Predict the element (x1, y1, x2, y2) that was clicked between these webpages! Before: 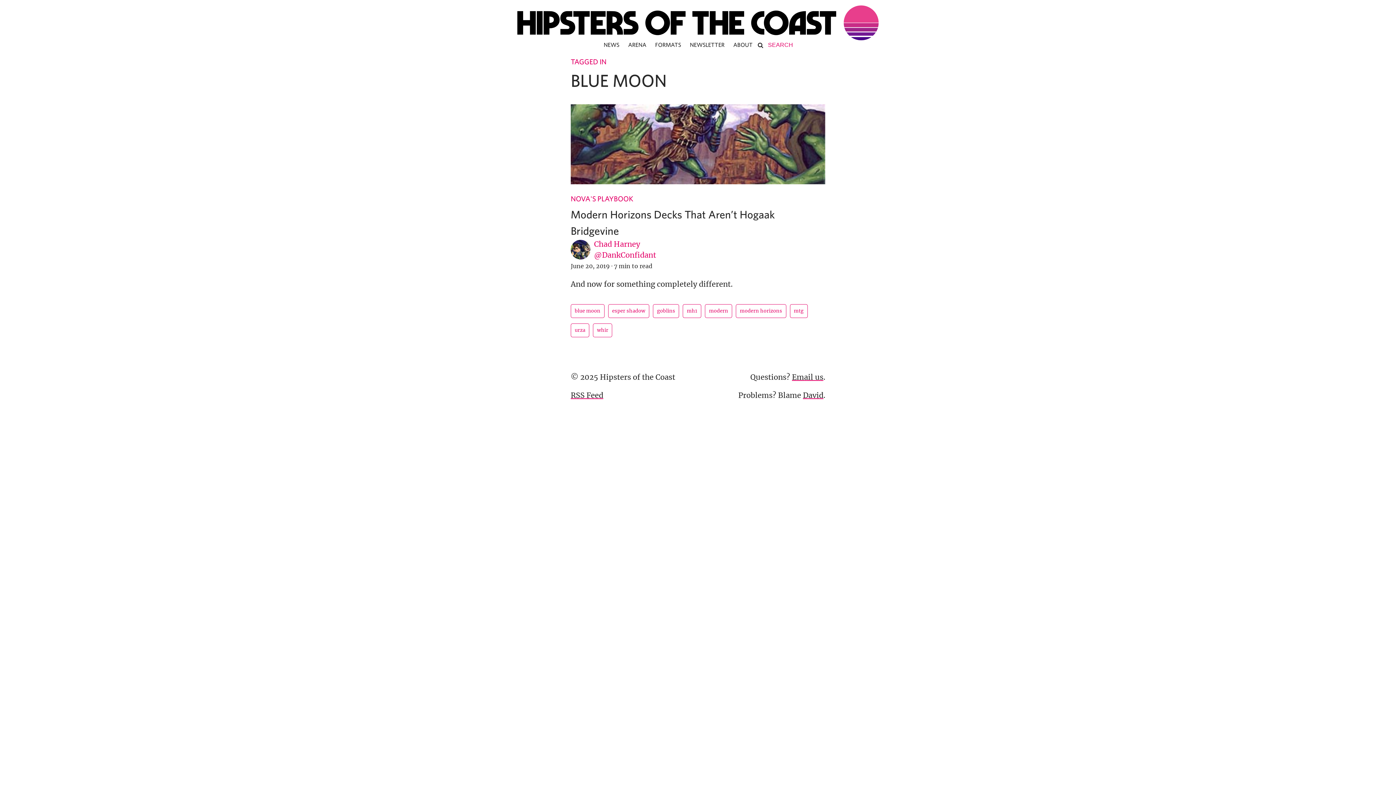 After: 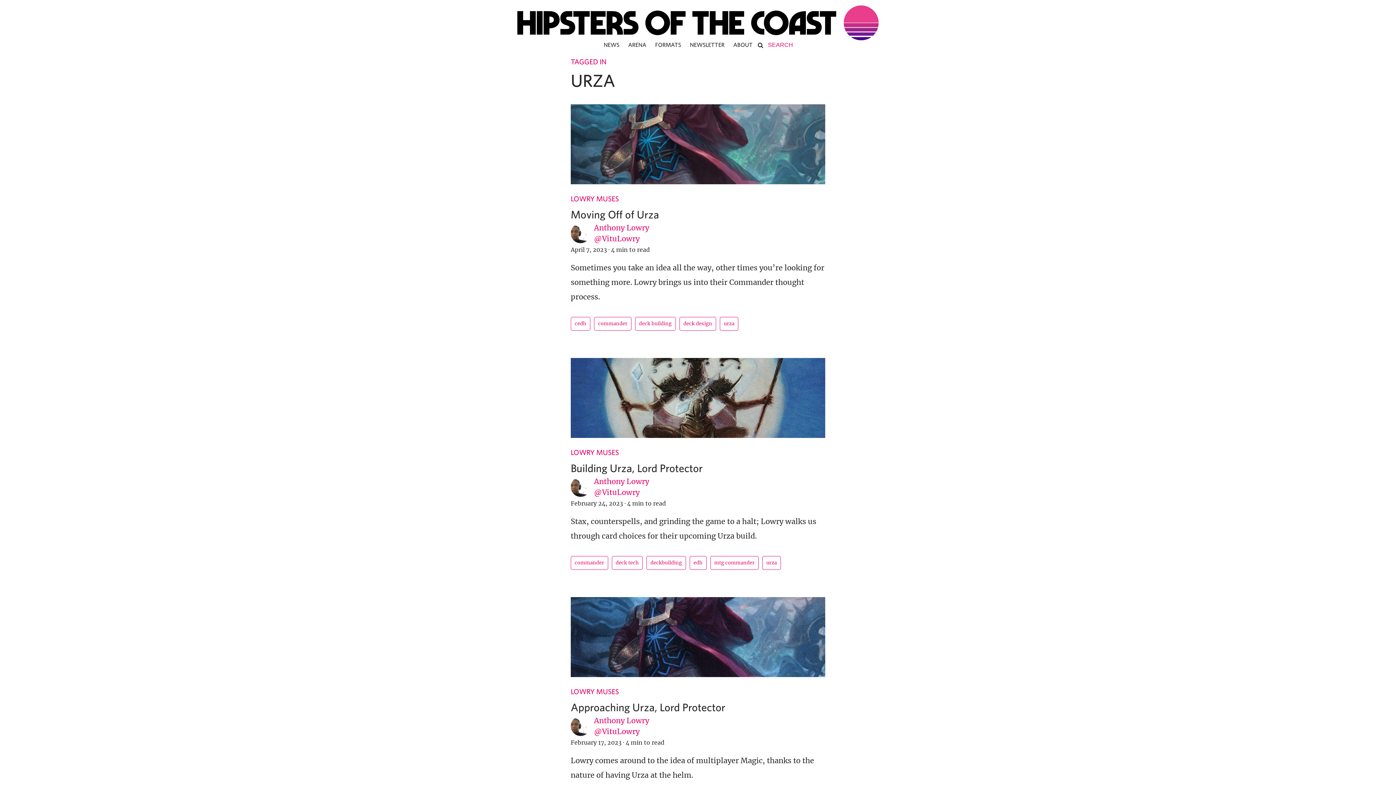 Action: label: urza bbox: (570, 323, 589, 337)